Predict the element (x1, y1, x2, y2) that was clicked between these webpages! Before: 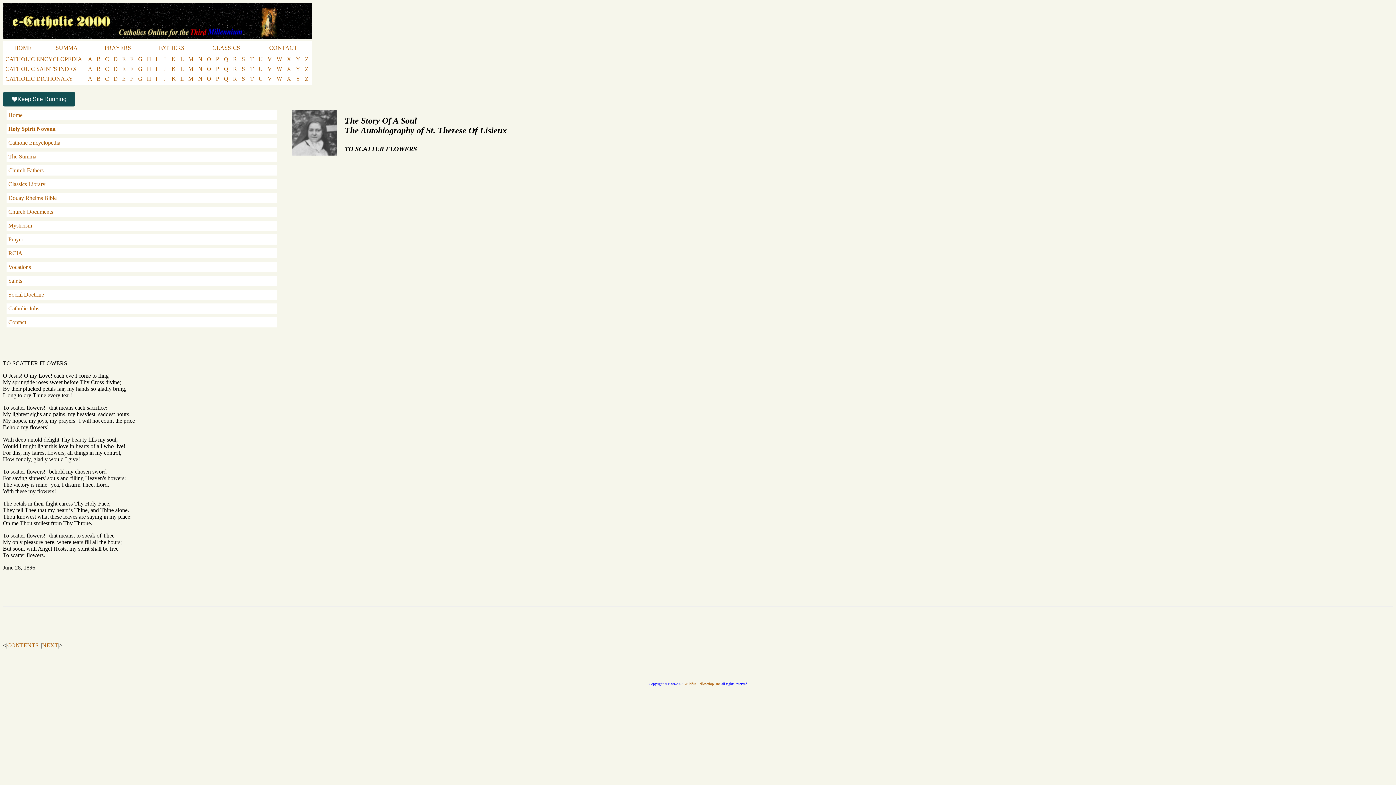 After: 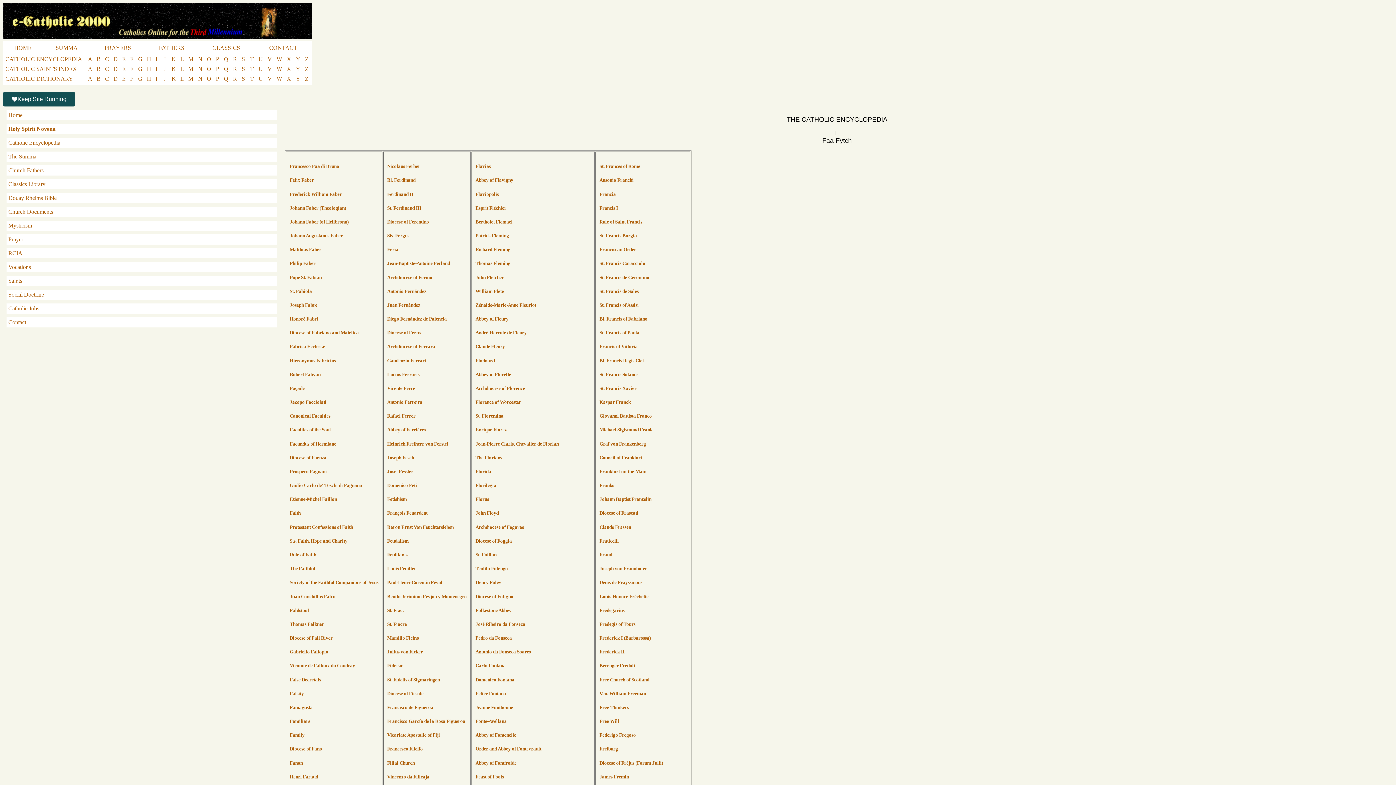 Action: label: F bbox: (128, 56, 135, 62)